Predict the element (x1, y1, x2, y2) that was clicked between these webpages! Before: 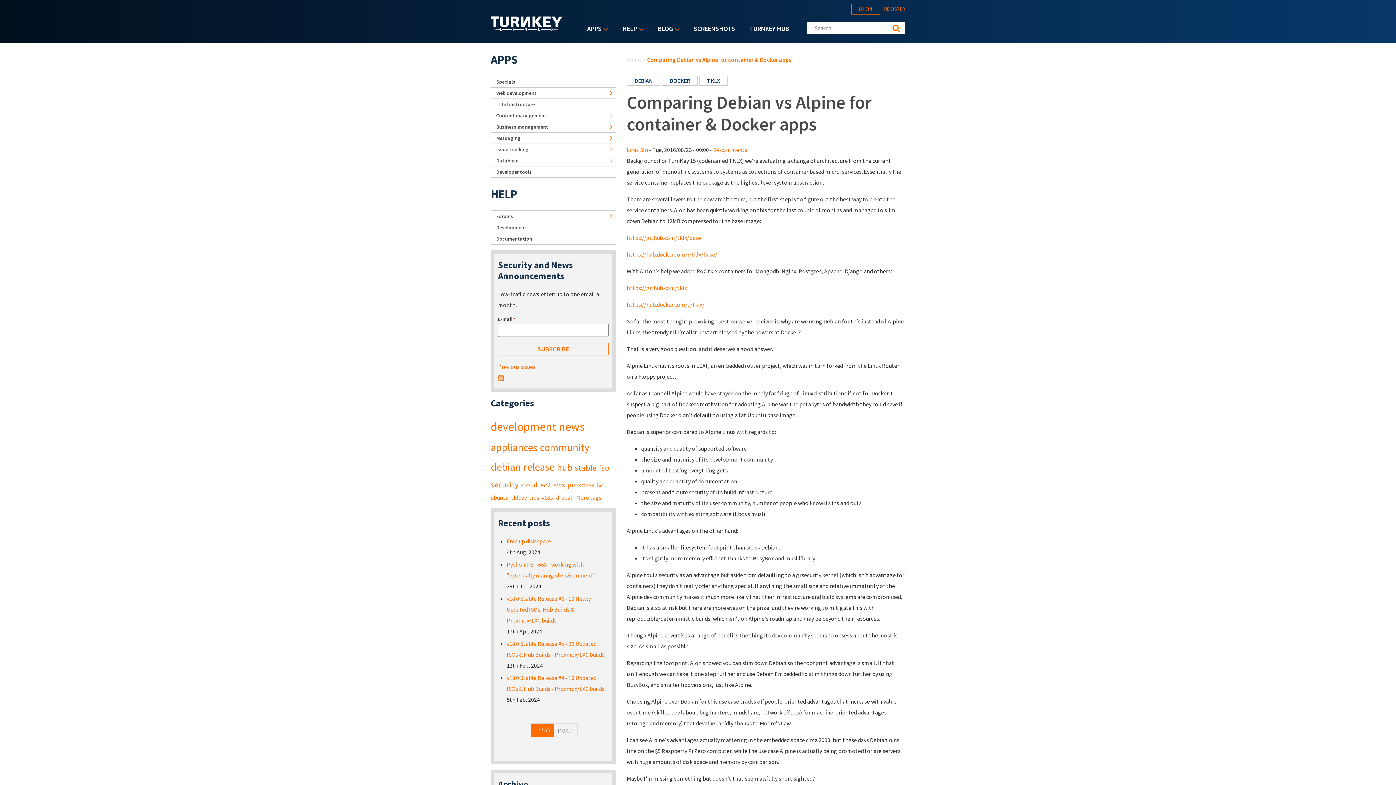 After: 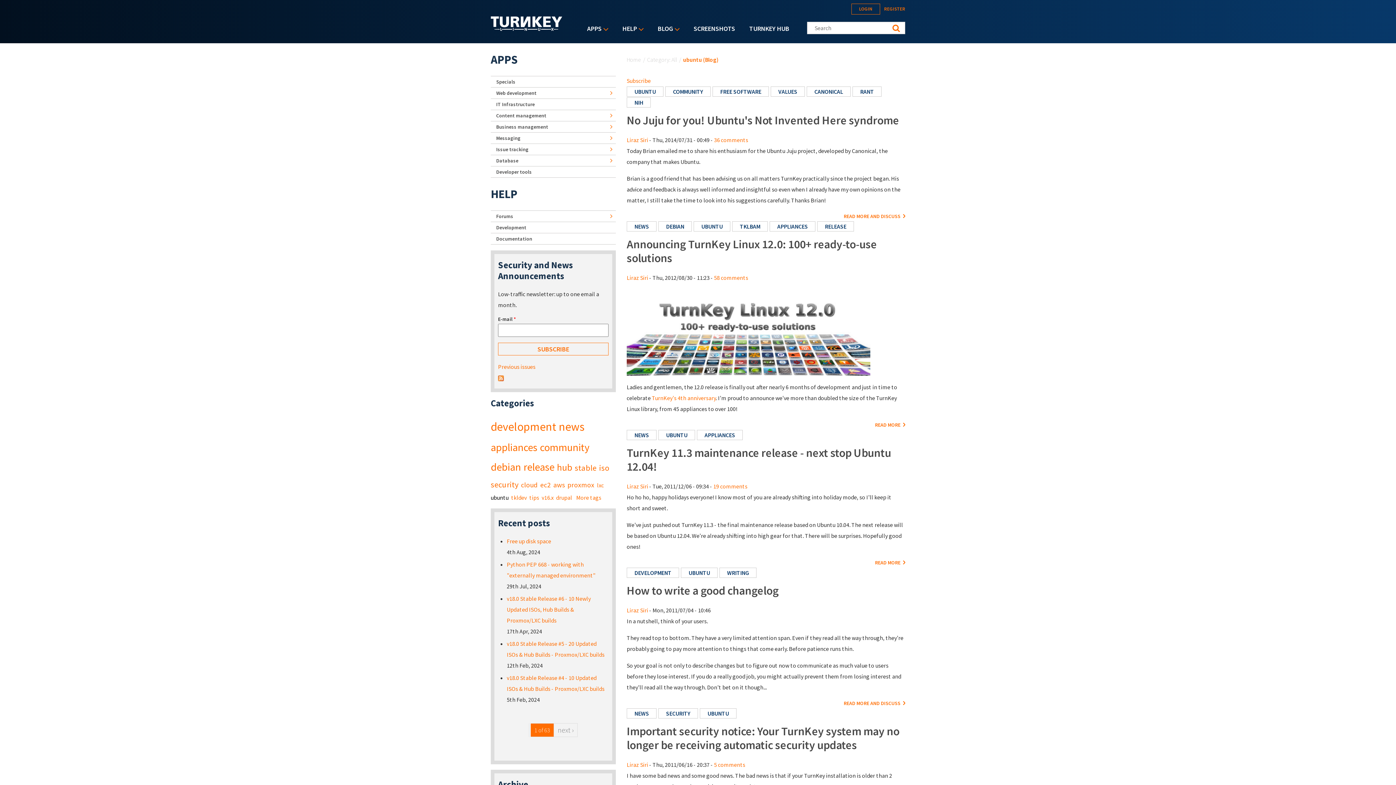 Action: label: ubuntu bbox: (490, 494, 508, 501)